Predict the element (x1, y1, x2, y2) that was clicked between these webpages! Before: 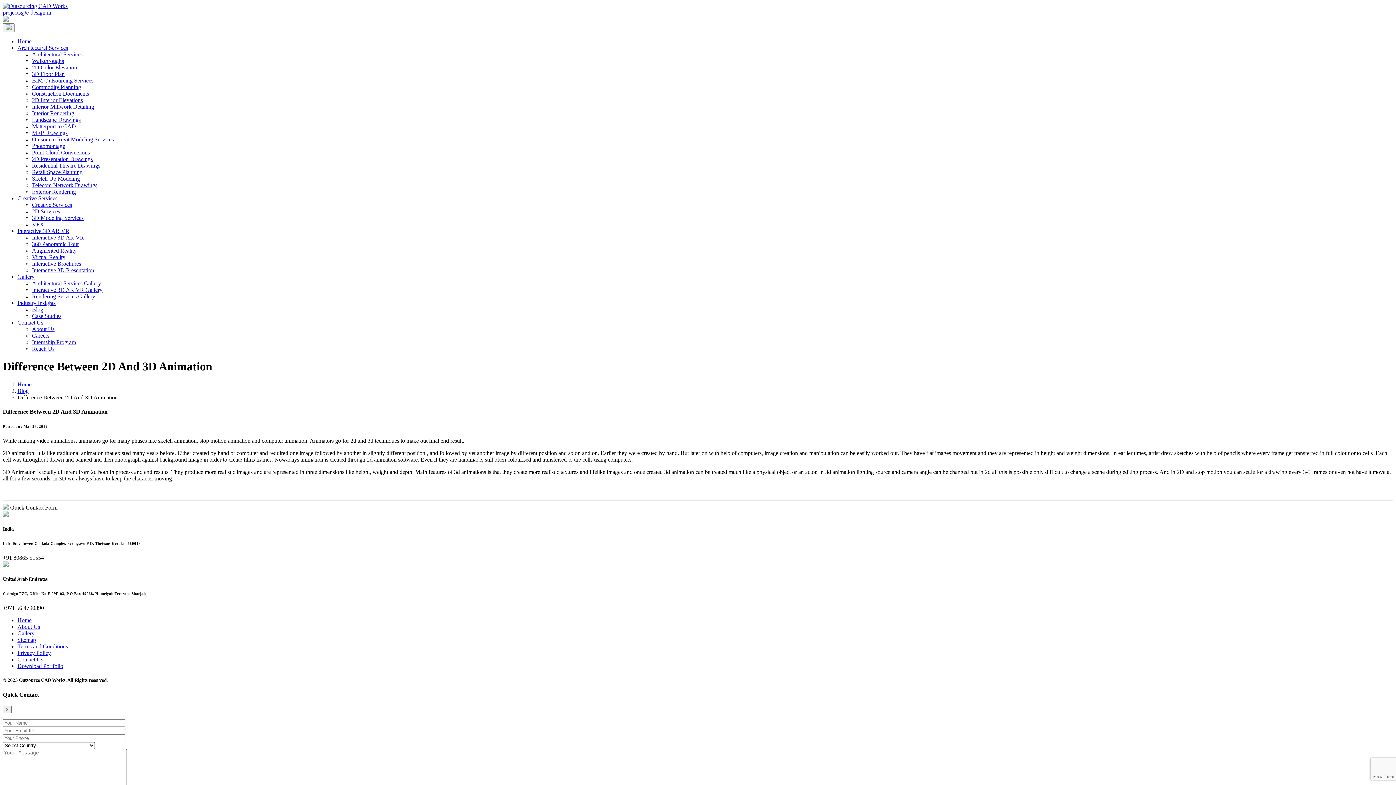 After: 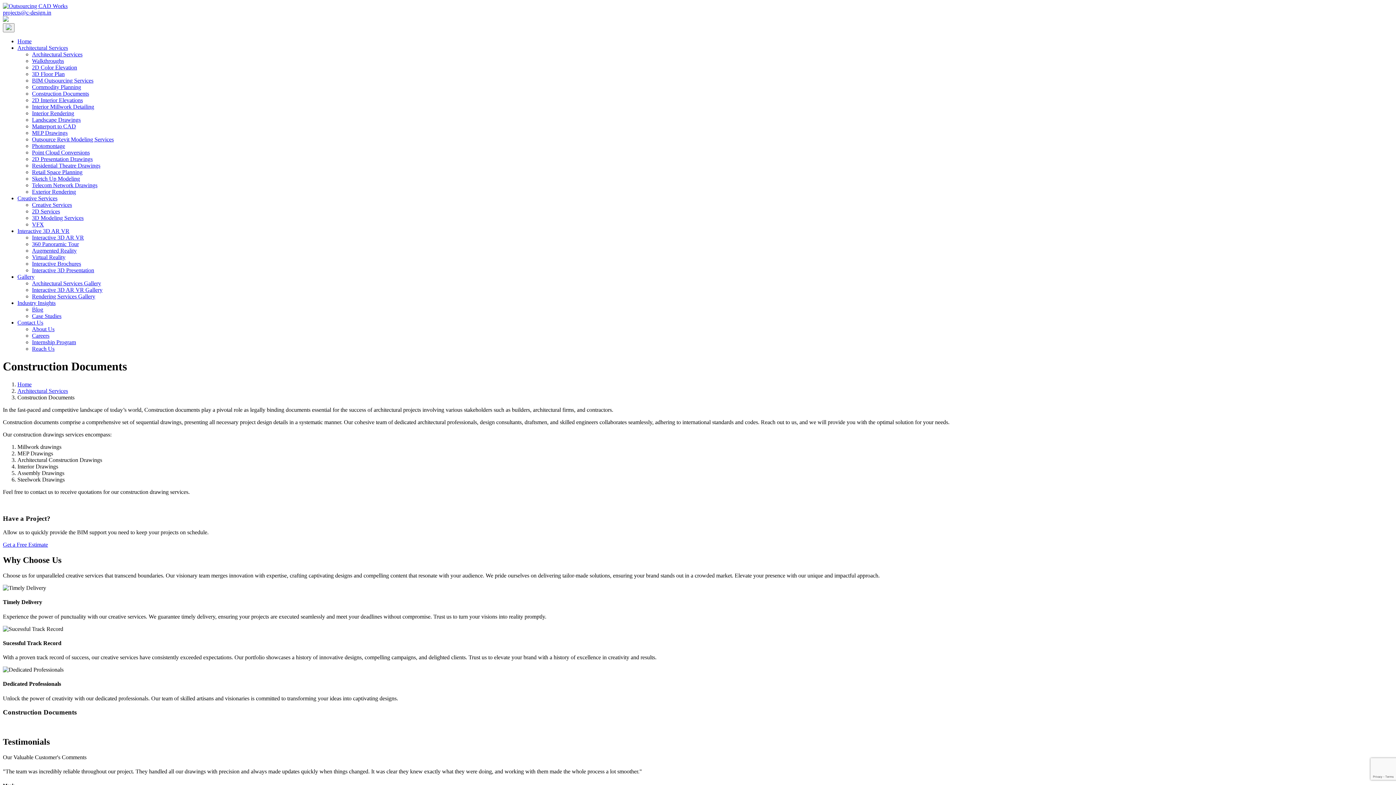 Action: label: Construction Documents bbox: (32, 90, 89, 96)